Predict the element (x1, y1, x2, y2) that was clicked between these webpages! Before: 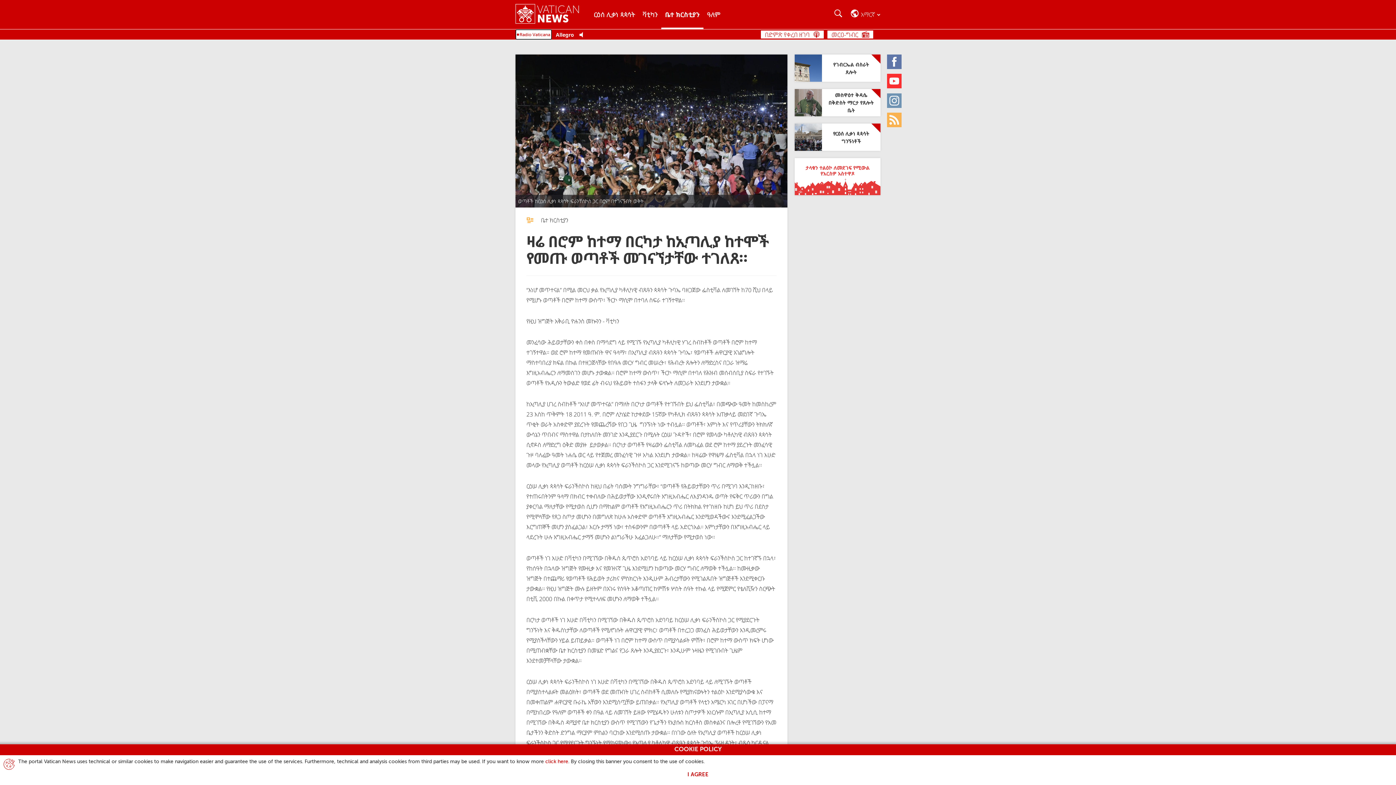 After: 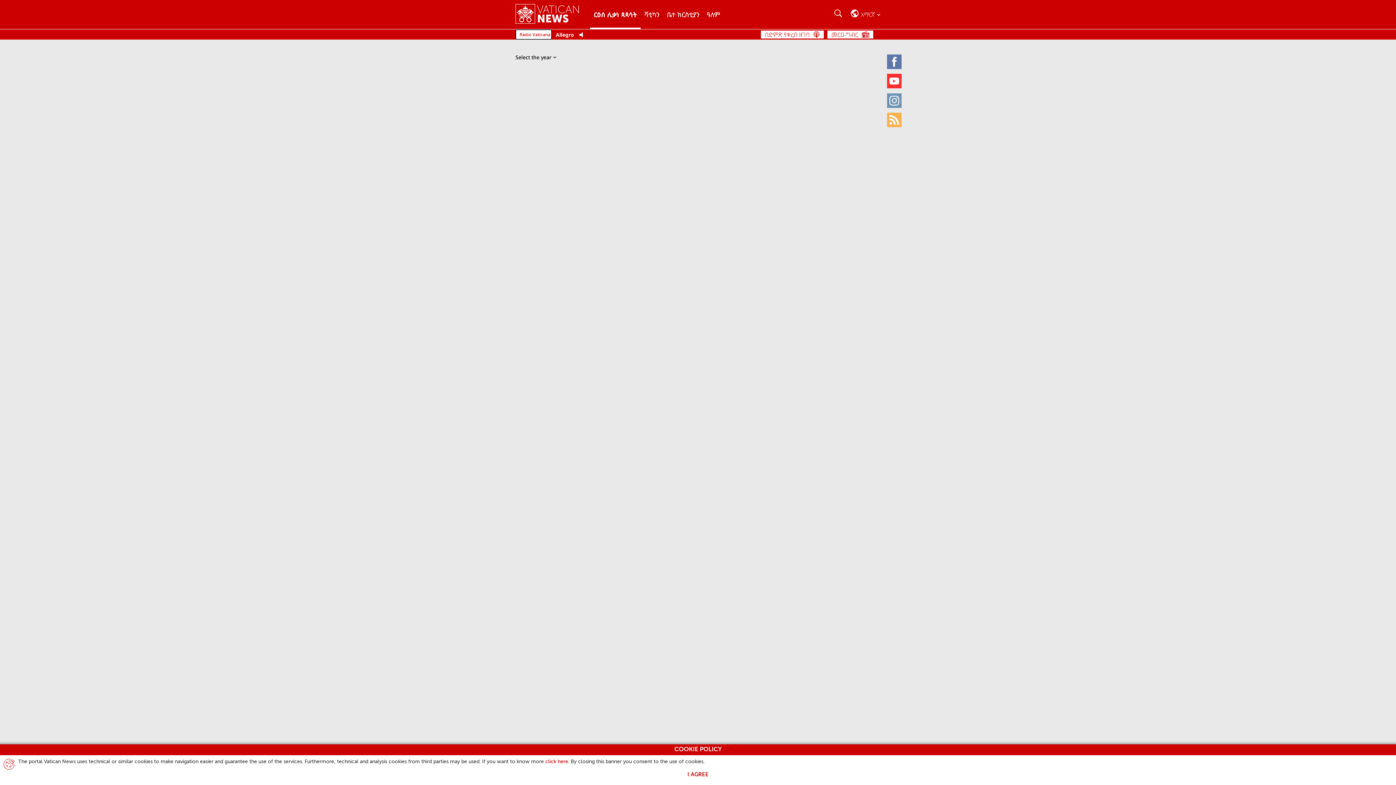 Action: label: መስዋዕተ ቅዳሴ በቅድስት ማርታ የጸሎት ቤት bbox: (794, 89, 880, 116)